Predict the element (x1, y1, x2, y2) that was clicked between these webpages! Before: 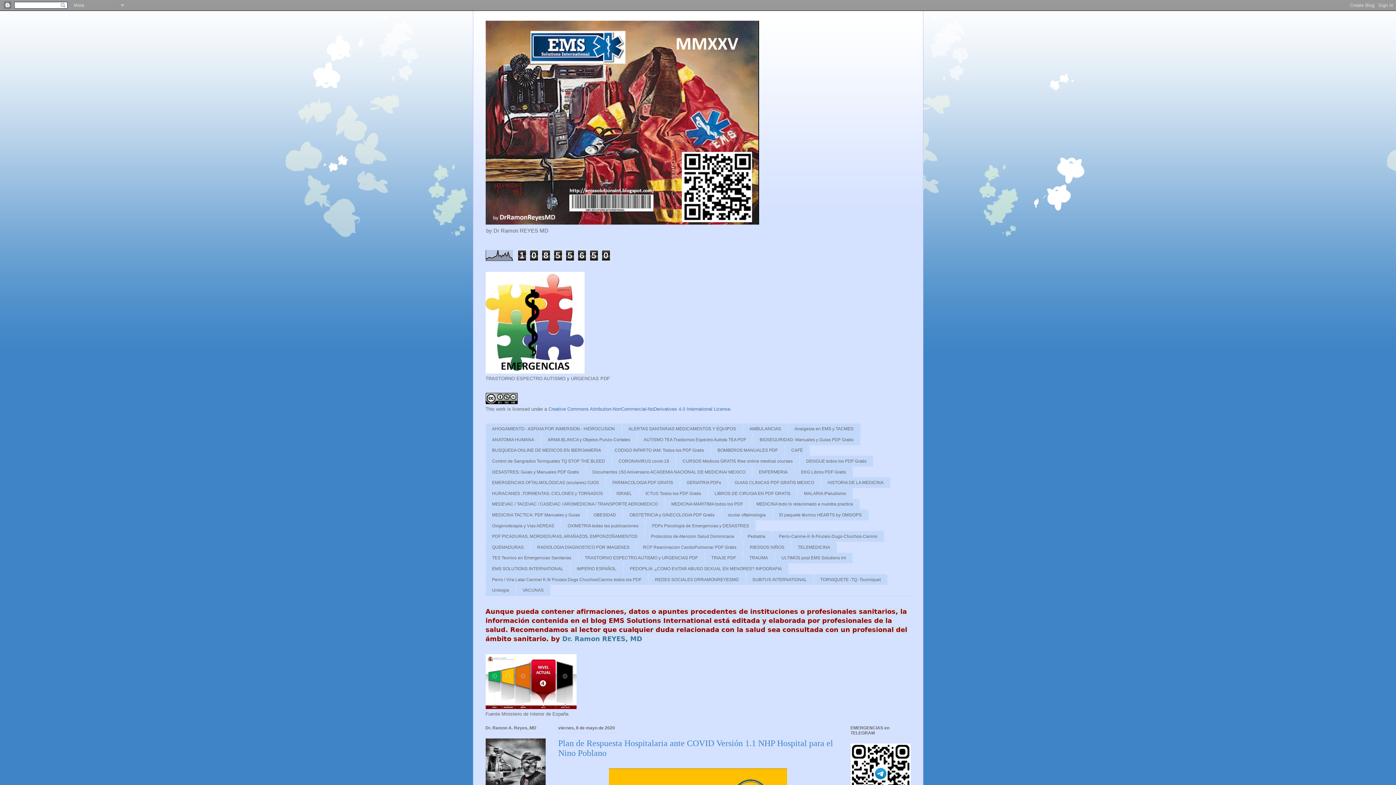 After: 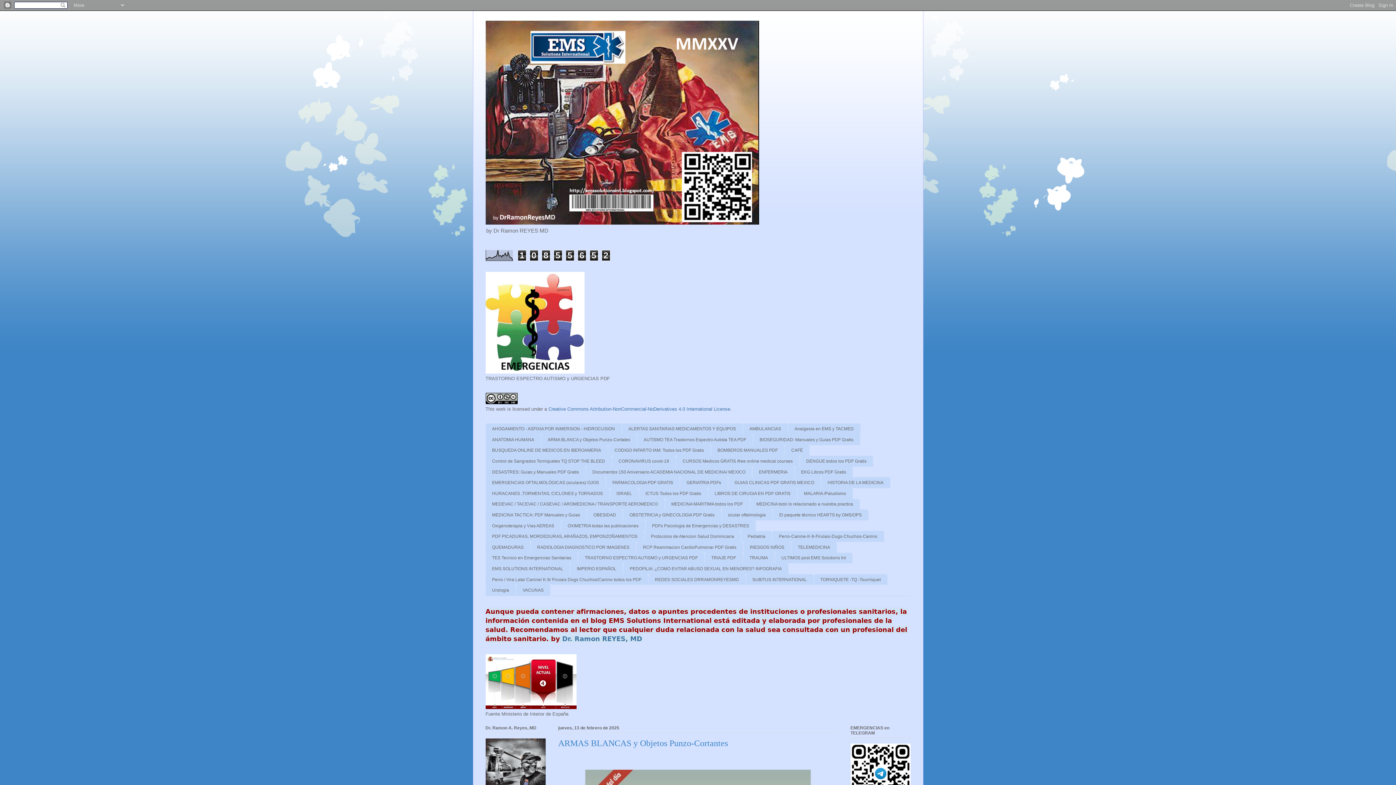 Action: label: ARMA BLANCA y Objetos Punzo-Cortates bbox: (541, 434, 636, 445)